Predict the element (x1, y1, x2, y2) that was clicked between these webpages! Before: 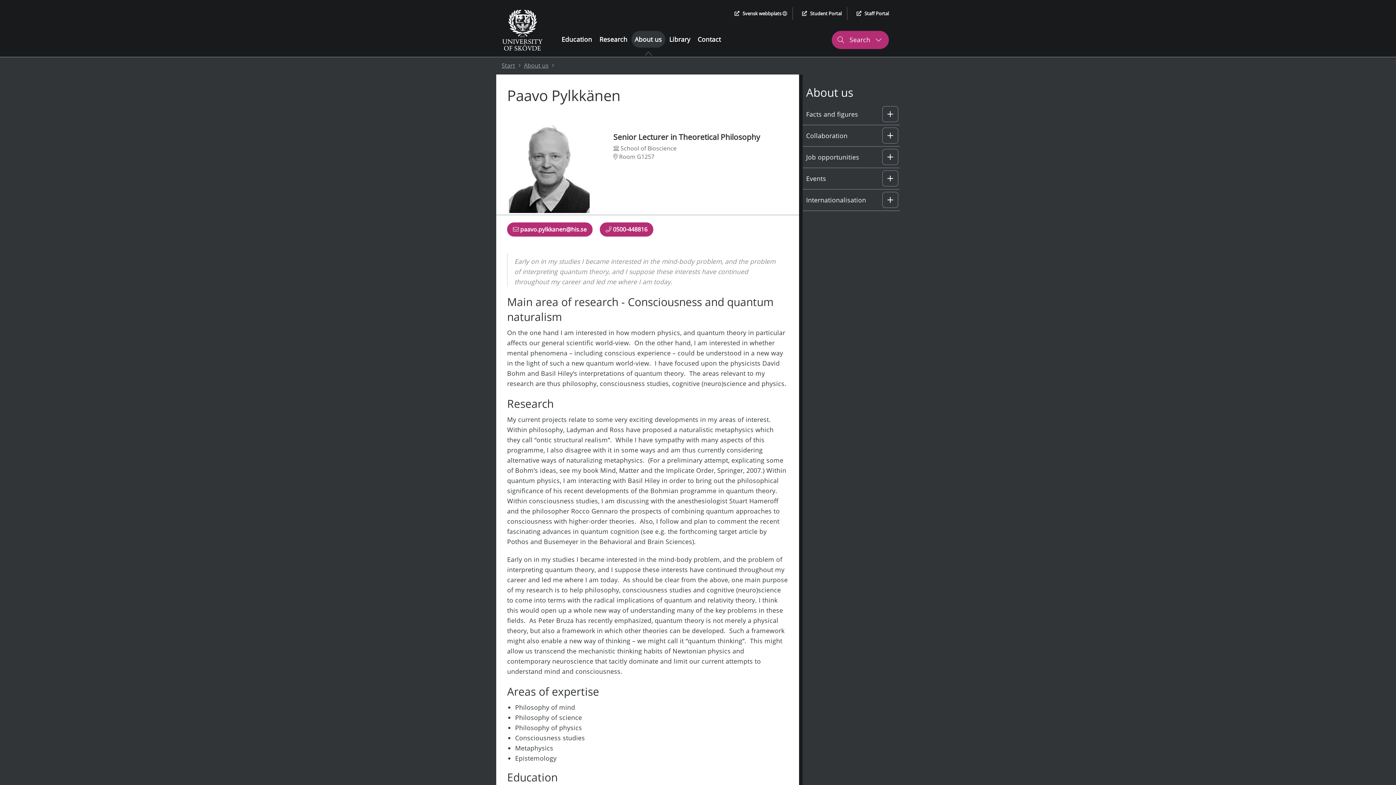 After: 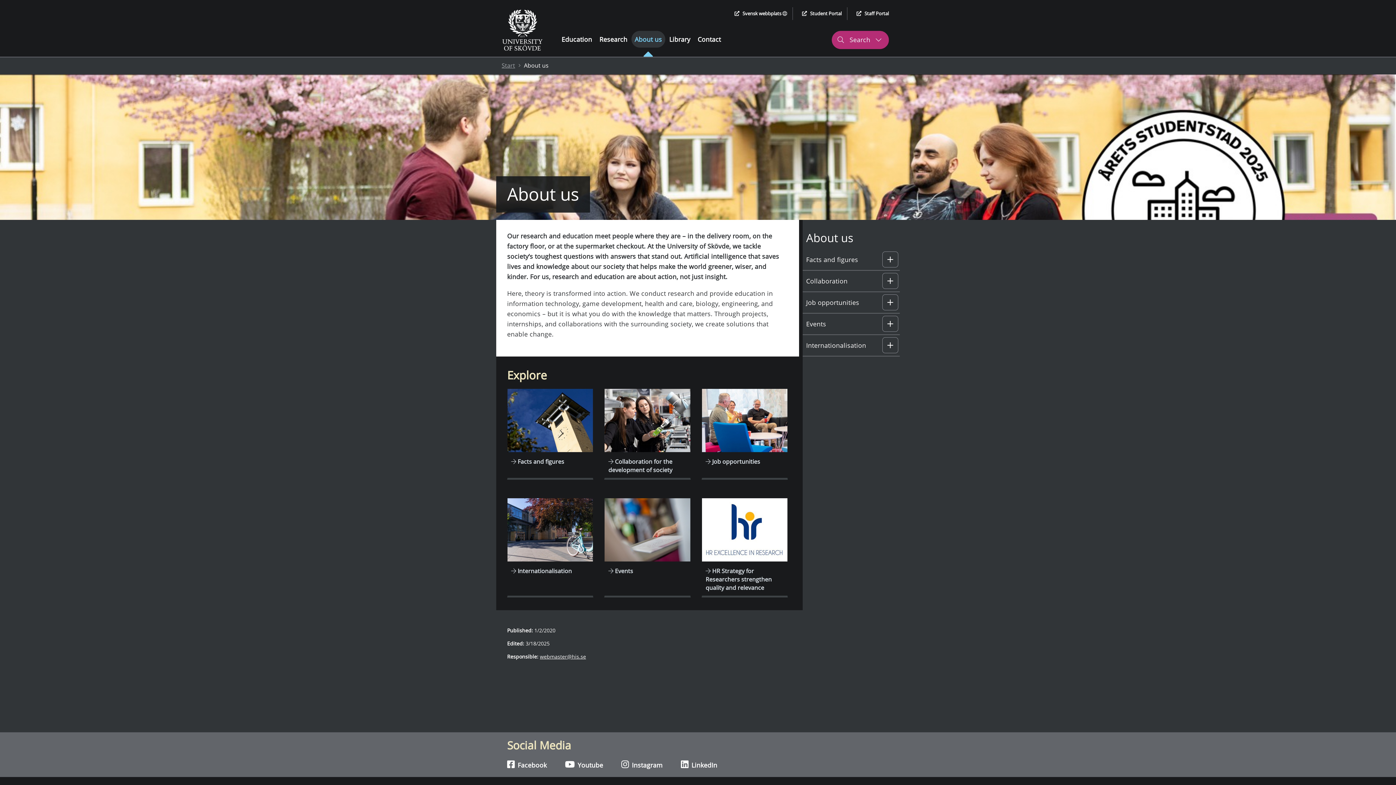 Action: bbox: (524, 61, 548, 69) label: About us